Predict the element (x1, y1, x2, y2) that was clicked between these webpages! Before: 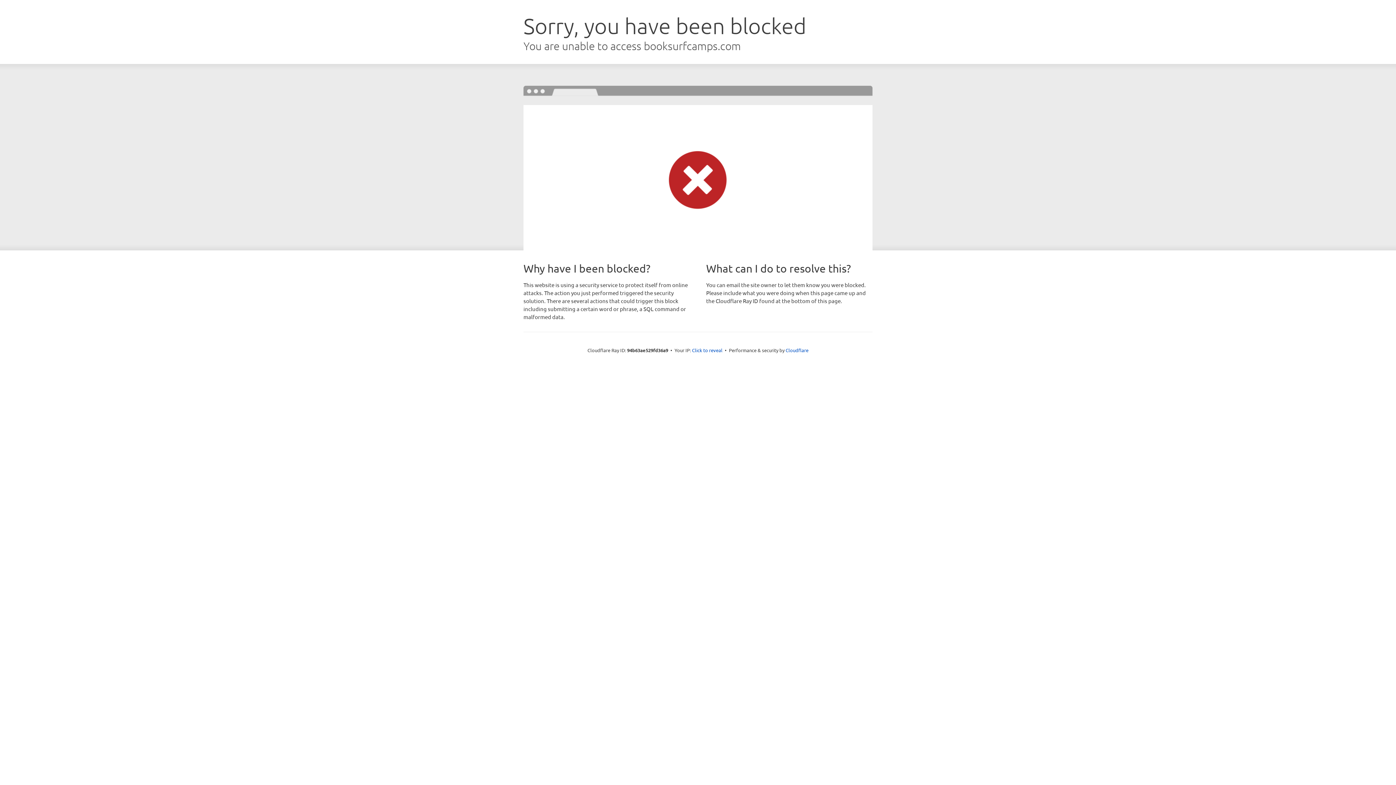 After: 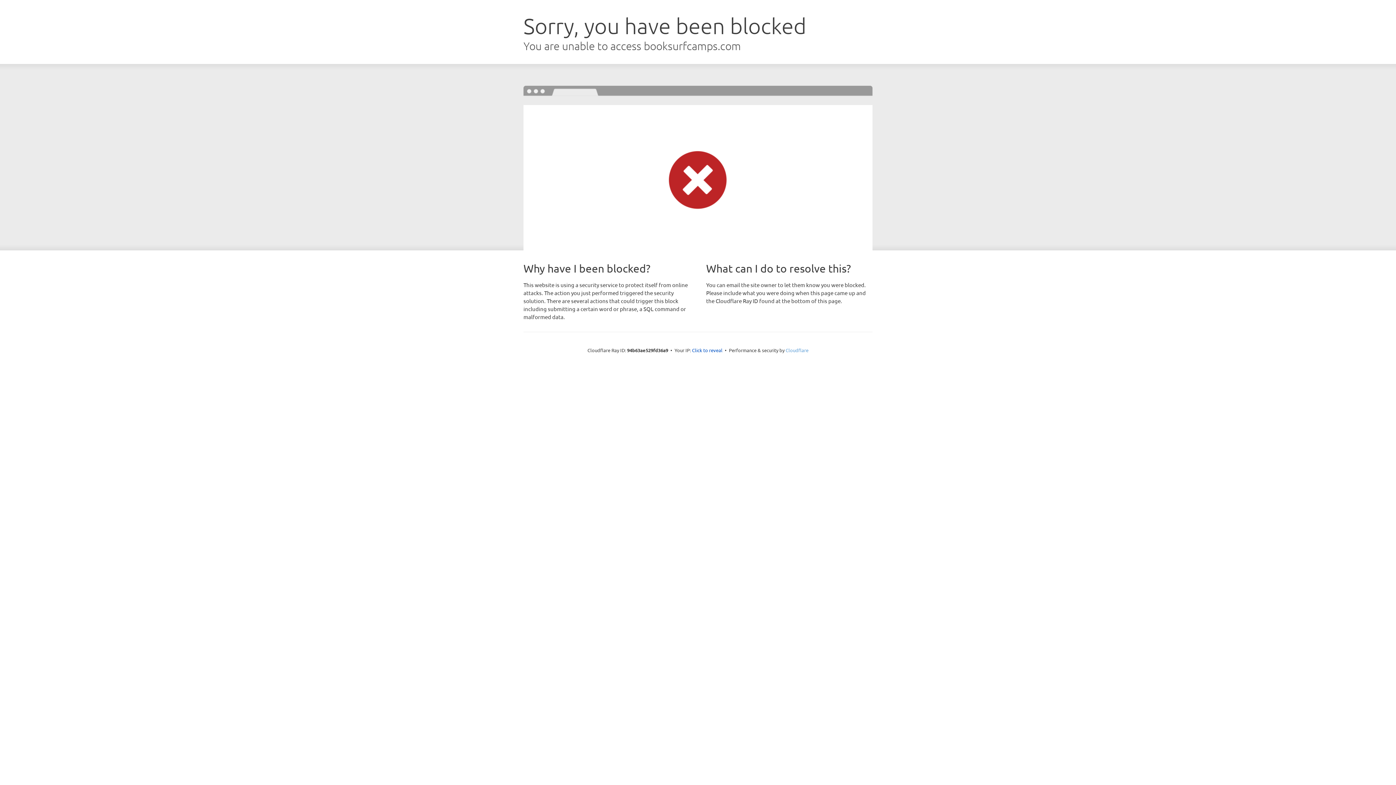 Action: label: Cloudflare bbox: (785, 347, 808, 353)